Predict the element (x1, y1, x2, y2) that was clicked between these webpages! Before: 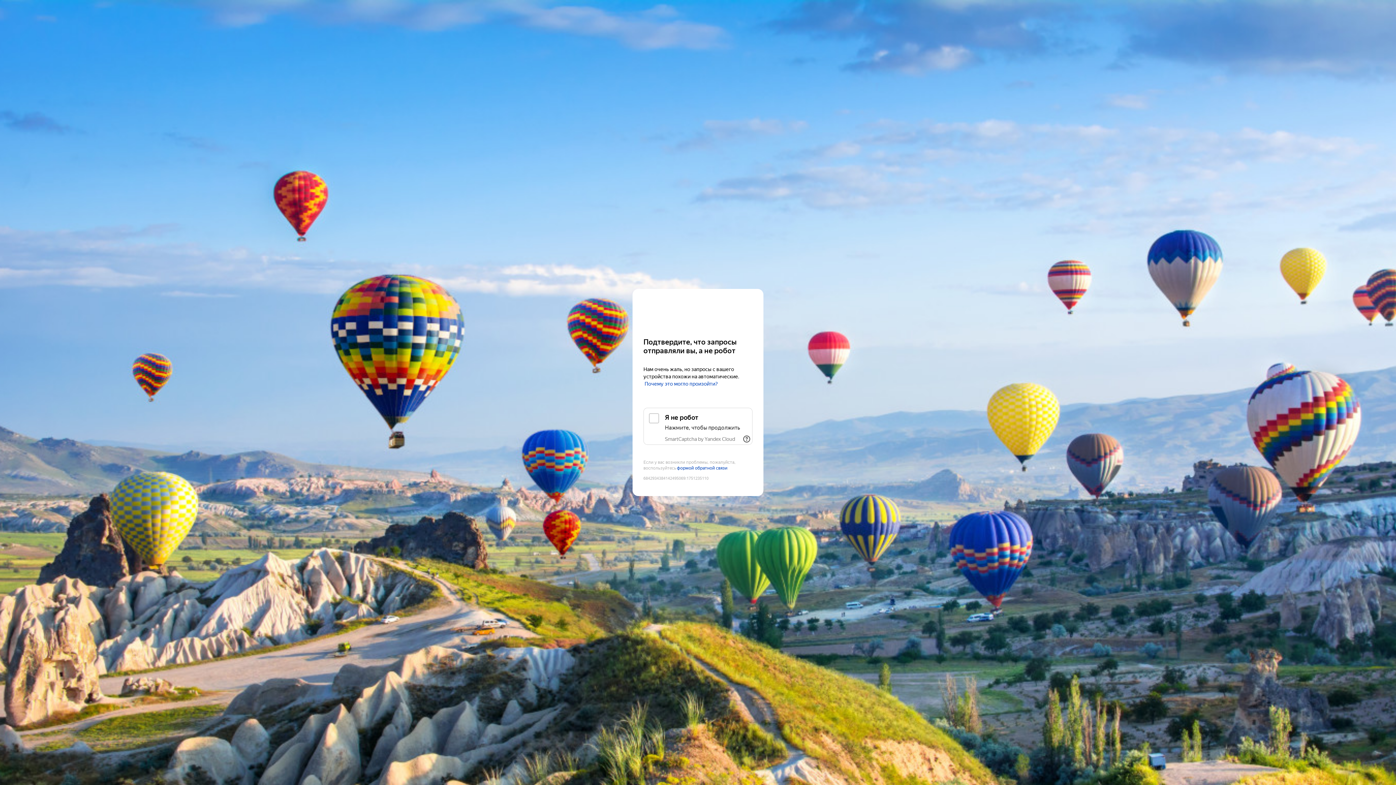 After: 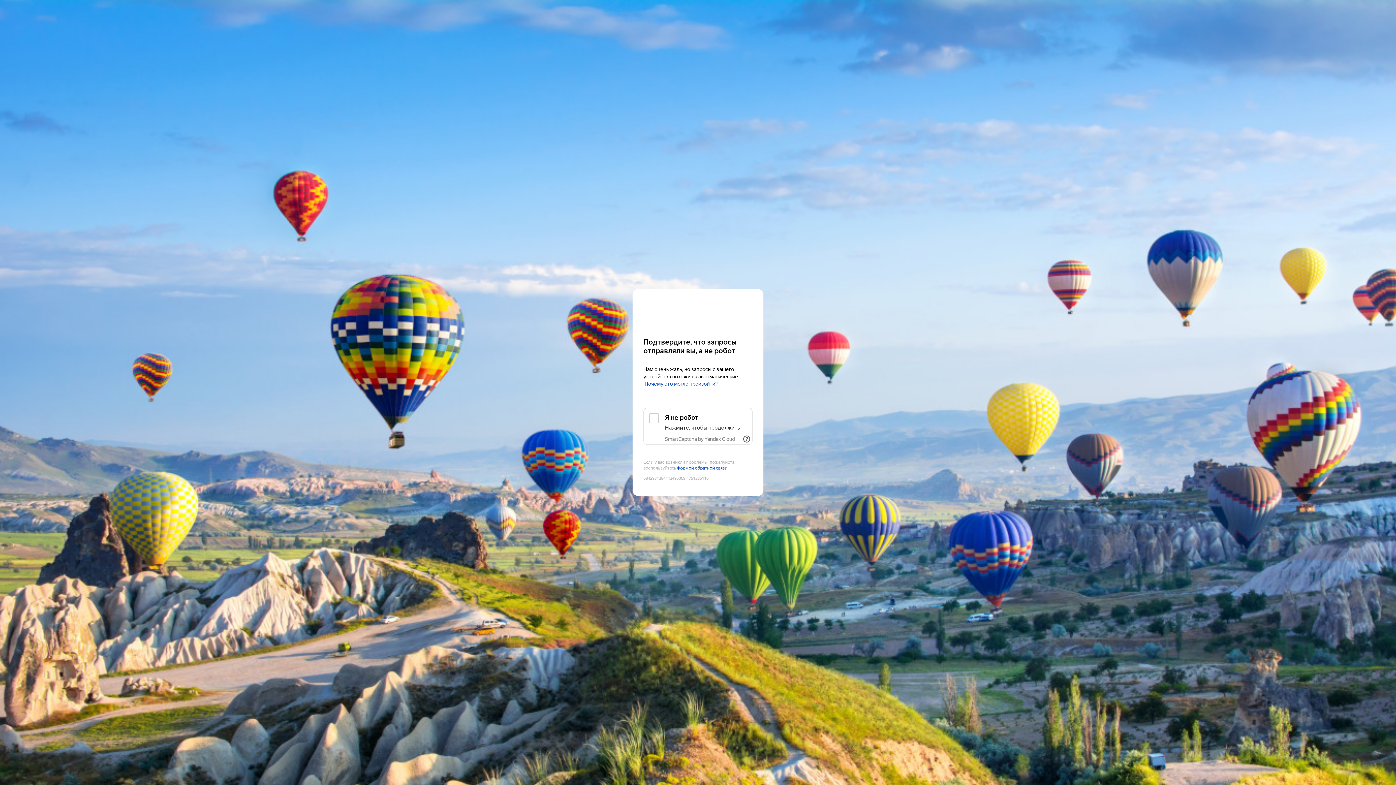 Action: label: SmartCaptcha by Yandex Cloud bbox: (665, 436, 735, 442)